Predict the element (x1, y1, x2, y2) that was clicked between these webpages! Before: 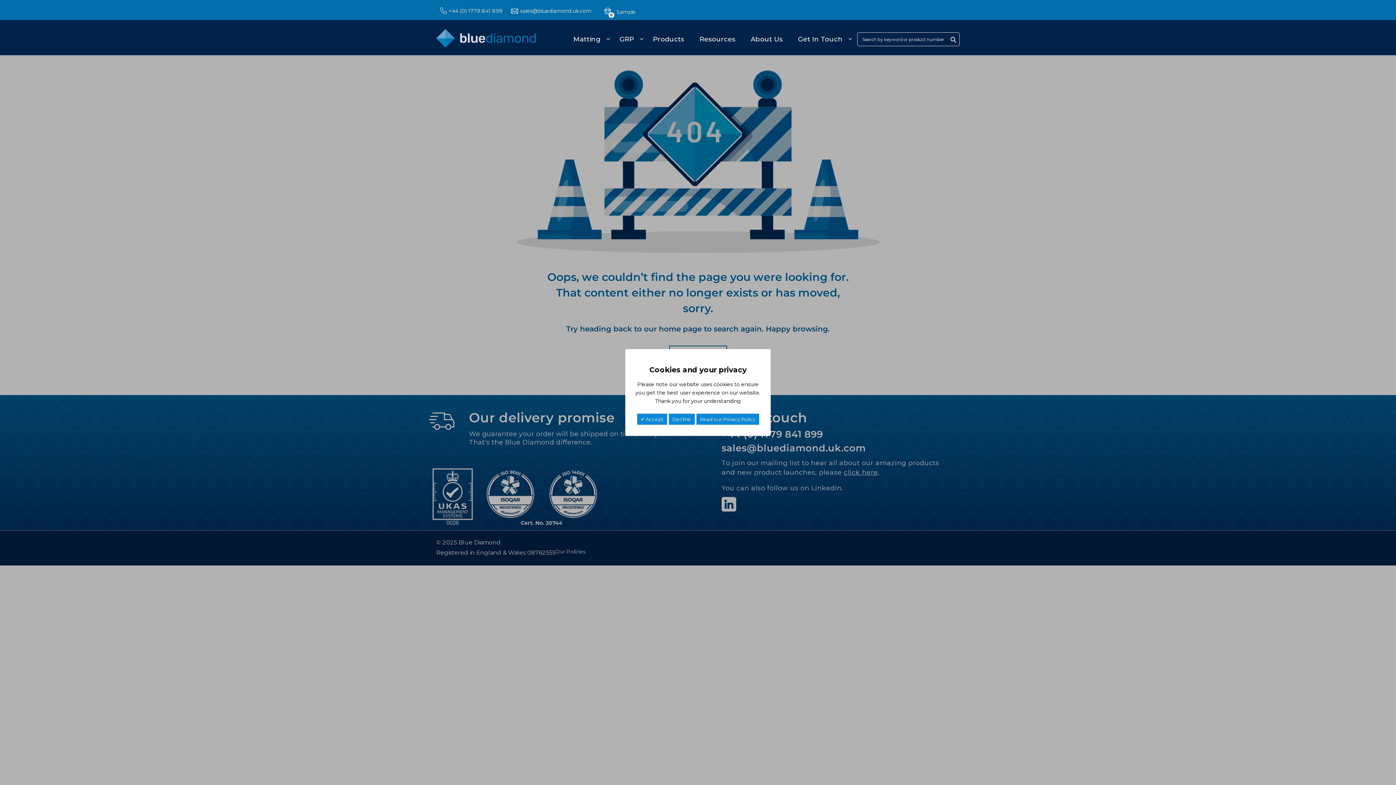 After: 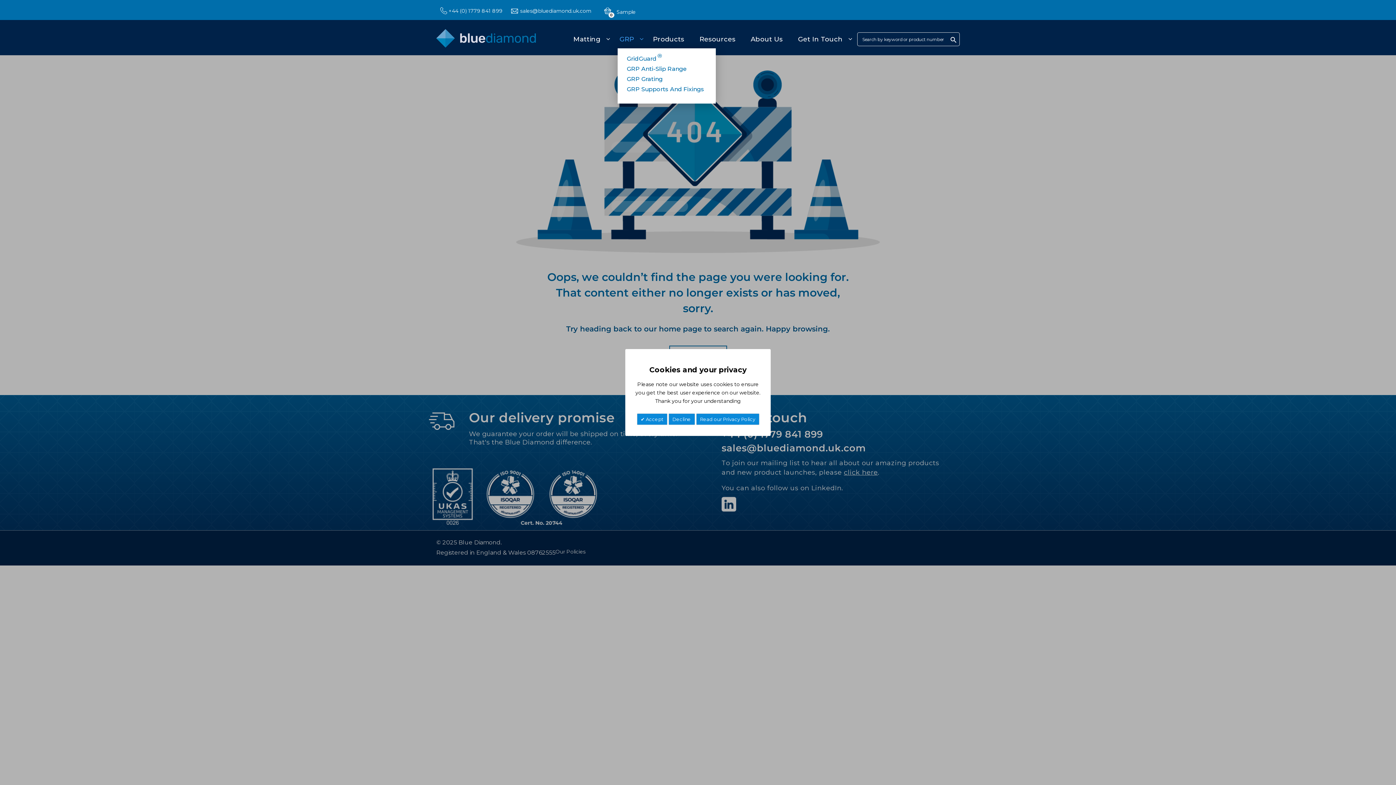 Action: label: GRP bbox: (617, 30, 645, 48)